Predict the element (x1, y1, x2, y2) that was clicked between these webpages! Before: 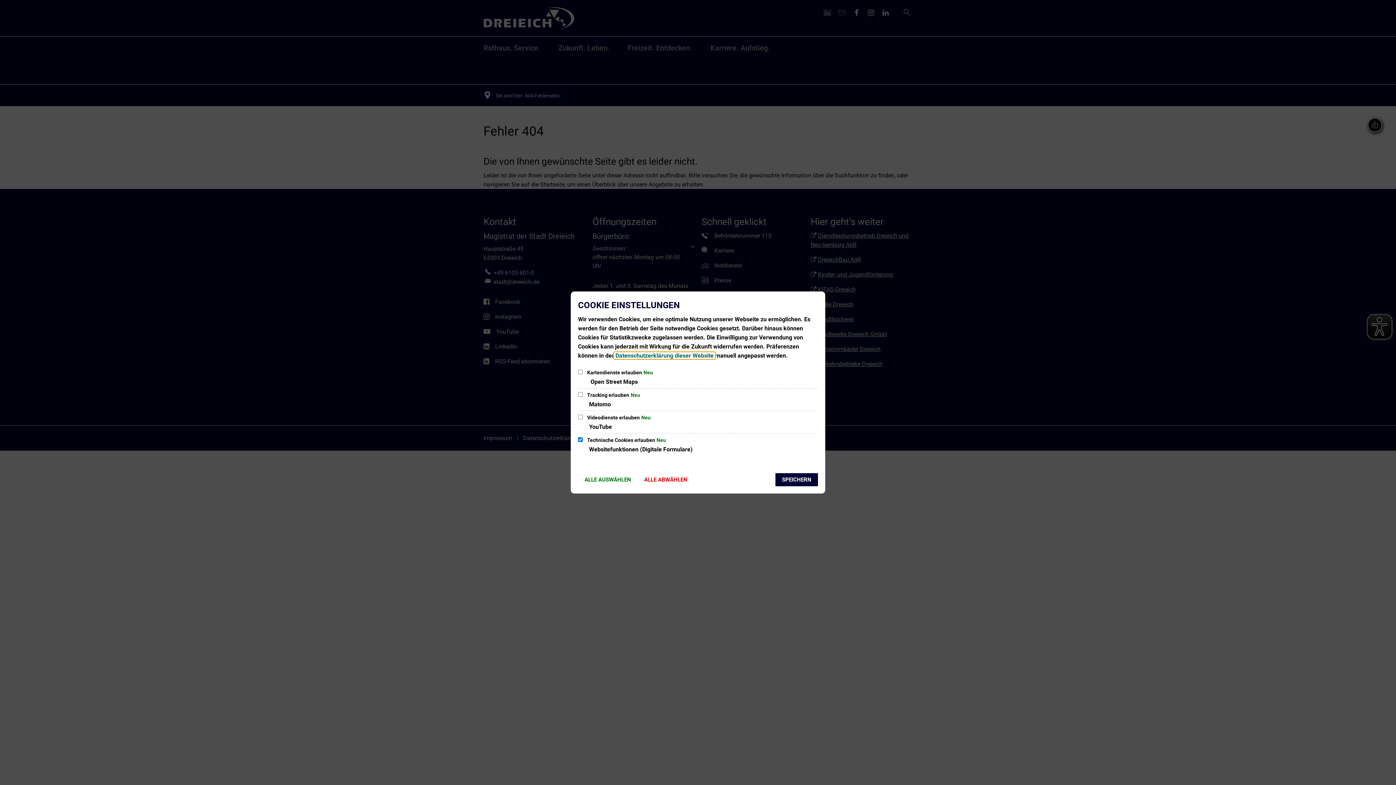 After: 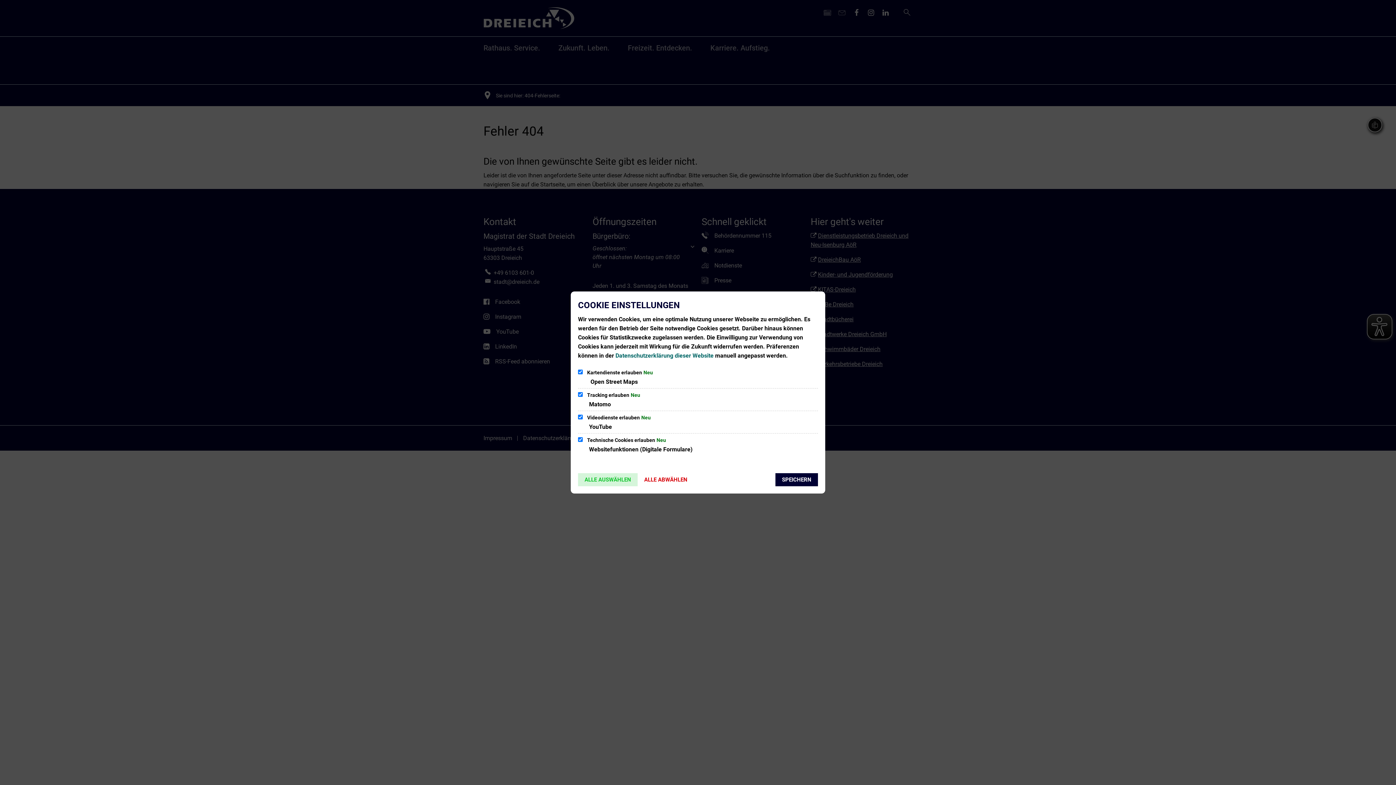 Action: bbox: (578, 473, 637, 486) label: ALLE AUSWÄHLEN